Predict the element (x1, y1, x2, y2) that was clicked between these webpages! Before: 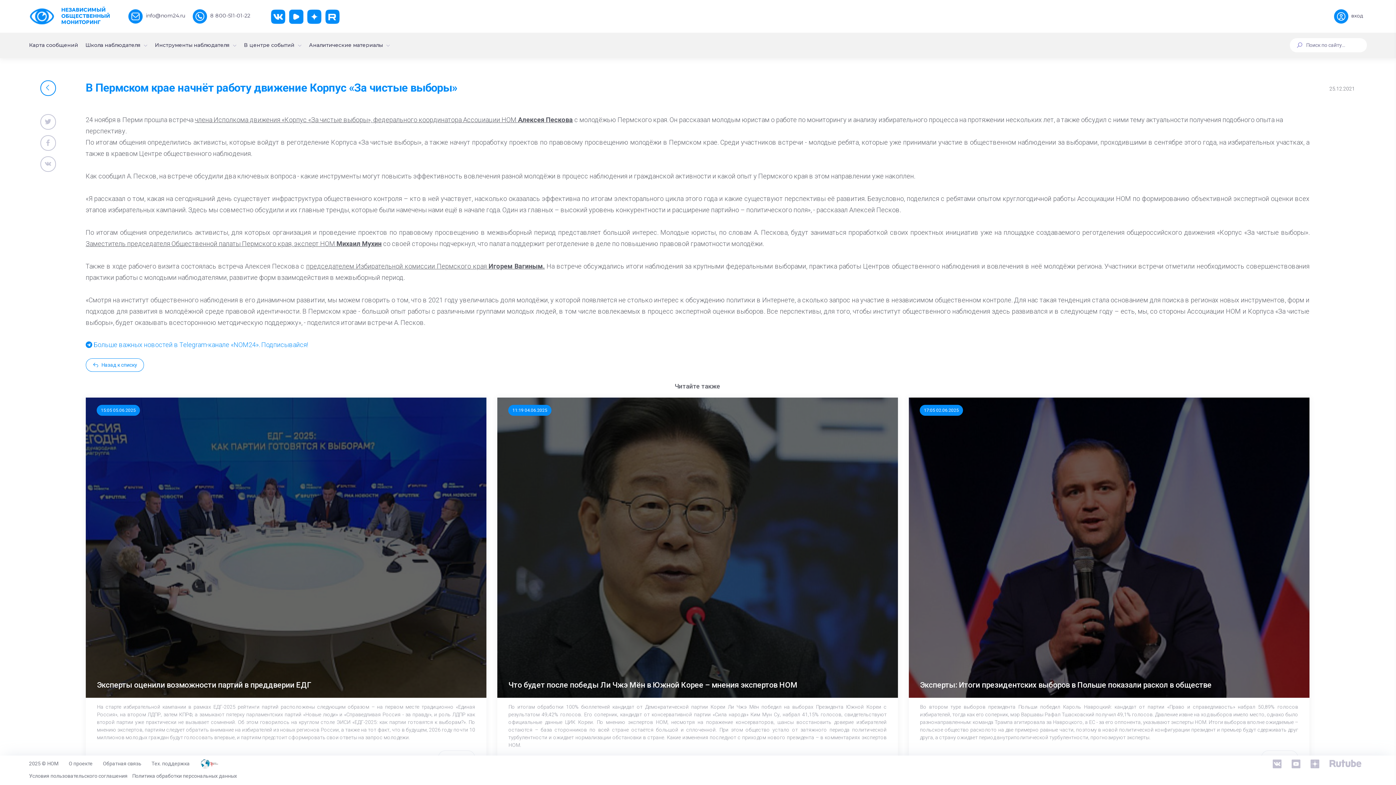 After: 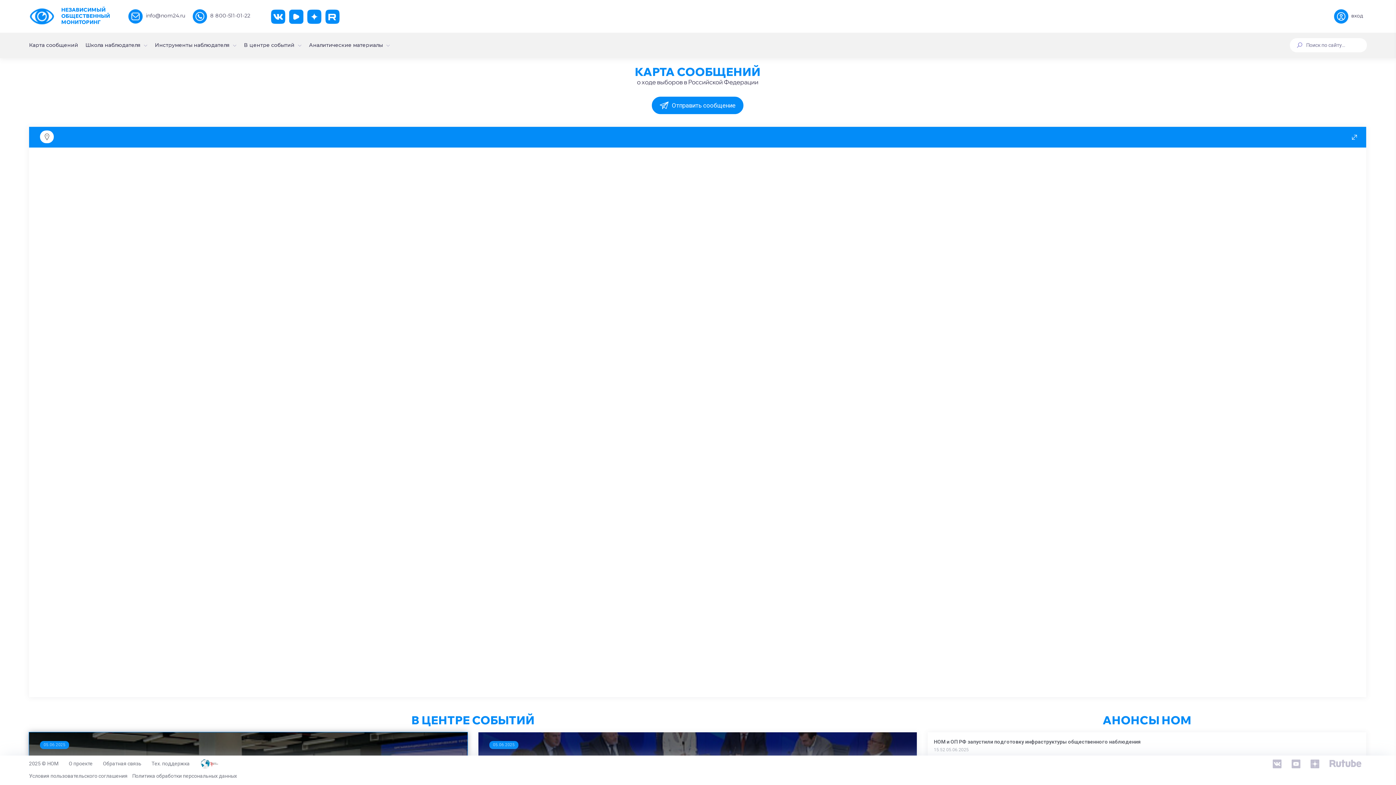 Action: bbox: (29, 41, 78, 49) label: Карта сообщений